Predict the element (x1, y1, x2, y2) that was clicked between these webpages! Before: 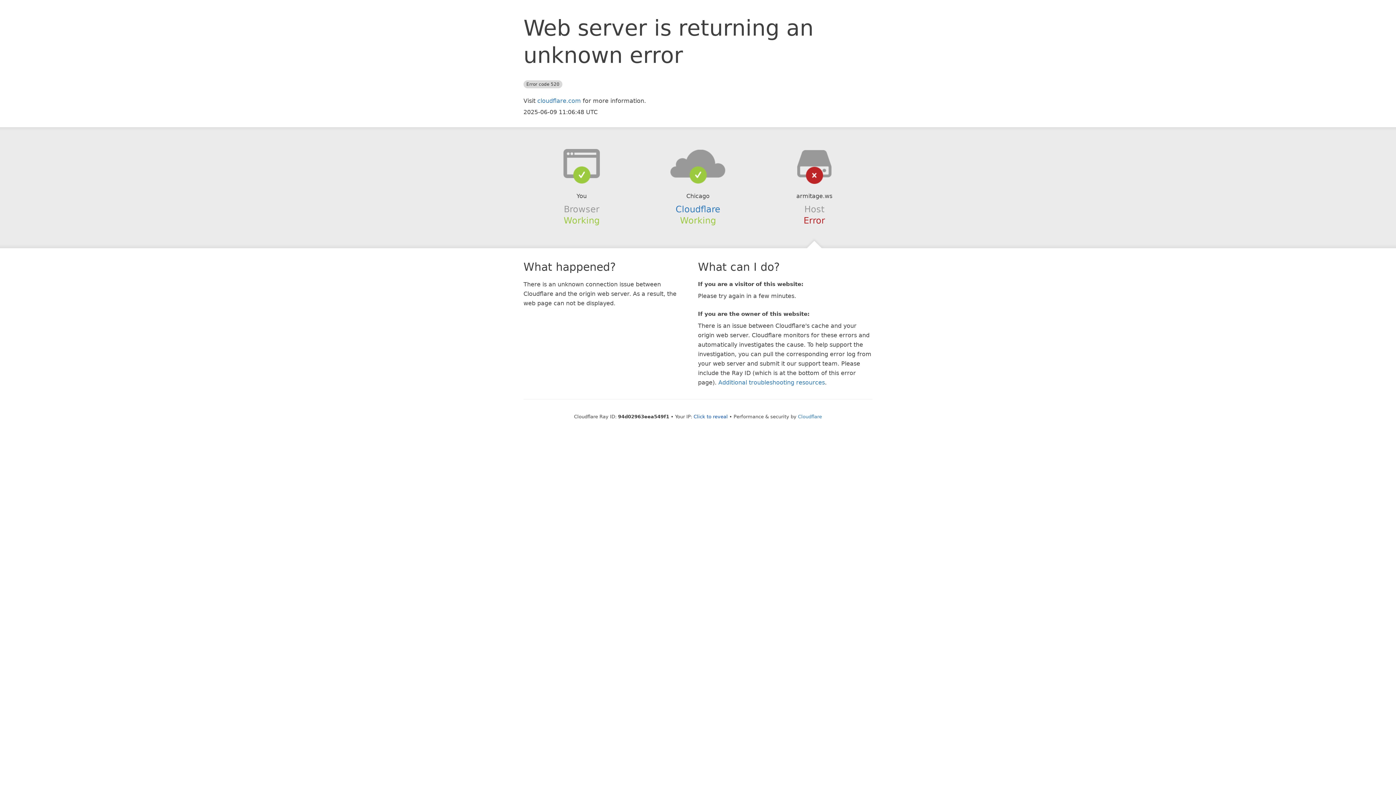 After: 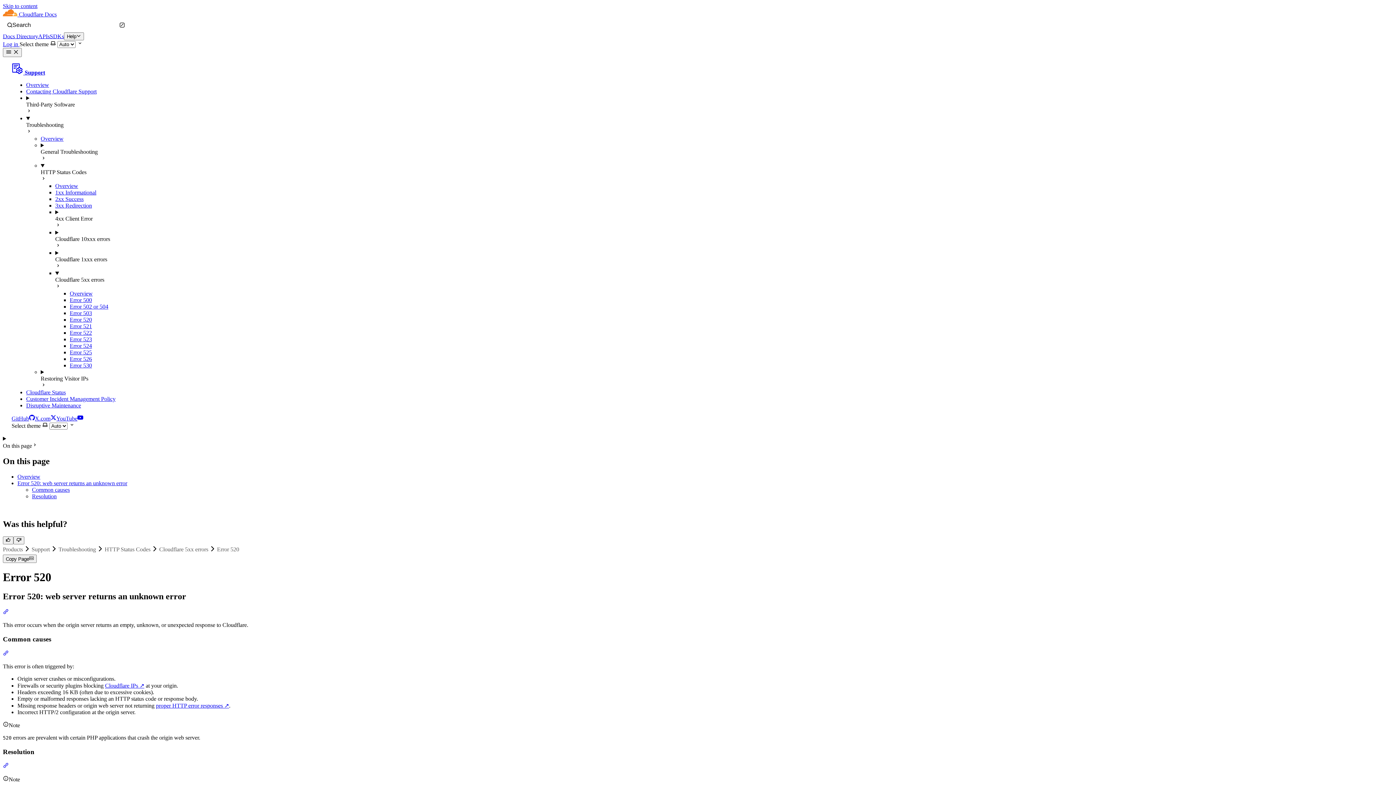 Action: label: Additional troubleshooting resources bbox: (718, 379, 825, 386)